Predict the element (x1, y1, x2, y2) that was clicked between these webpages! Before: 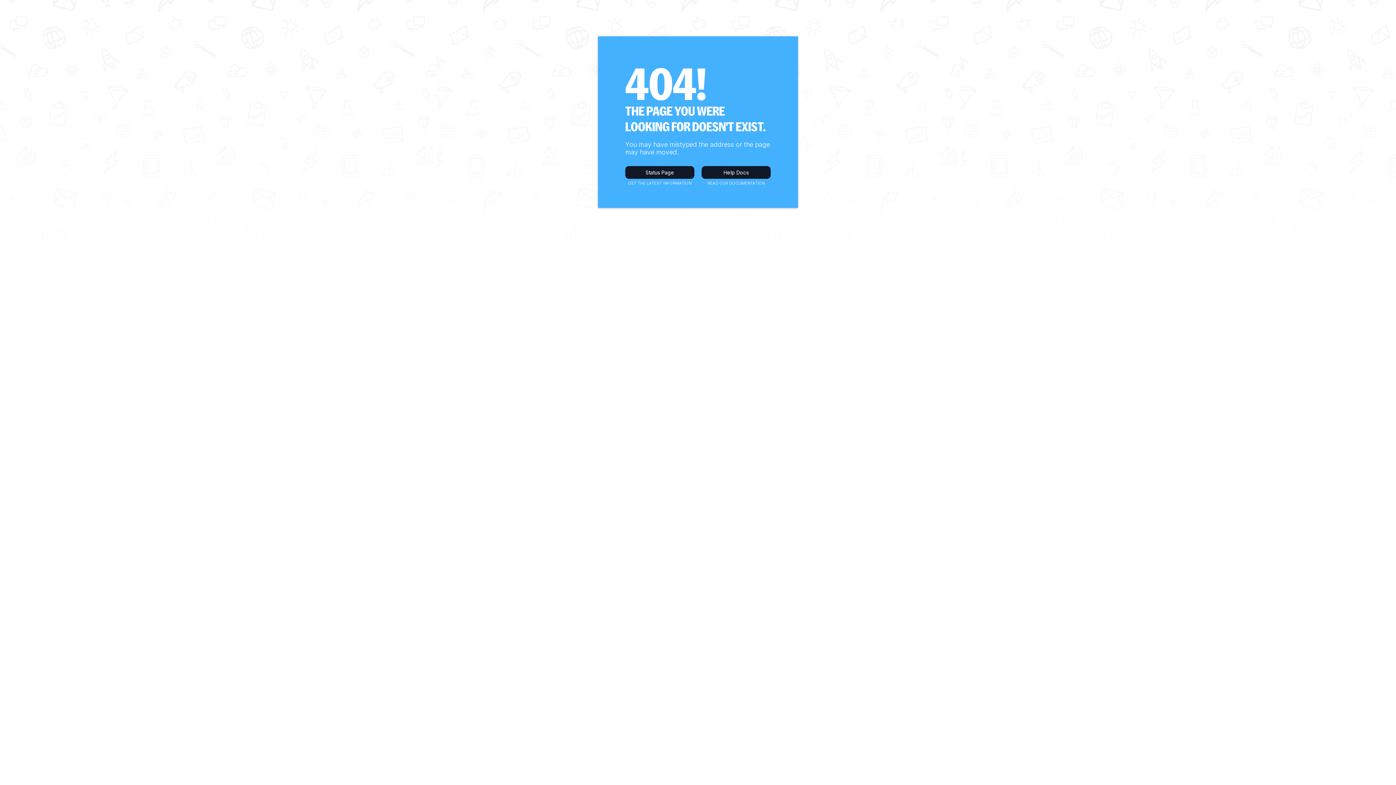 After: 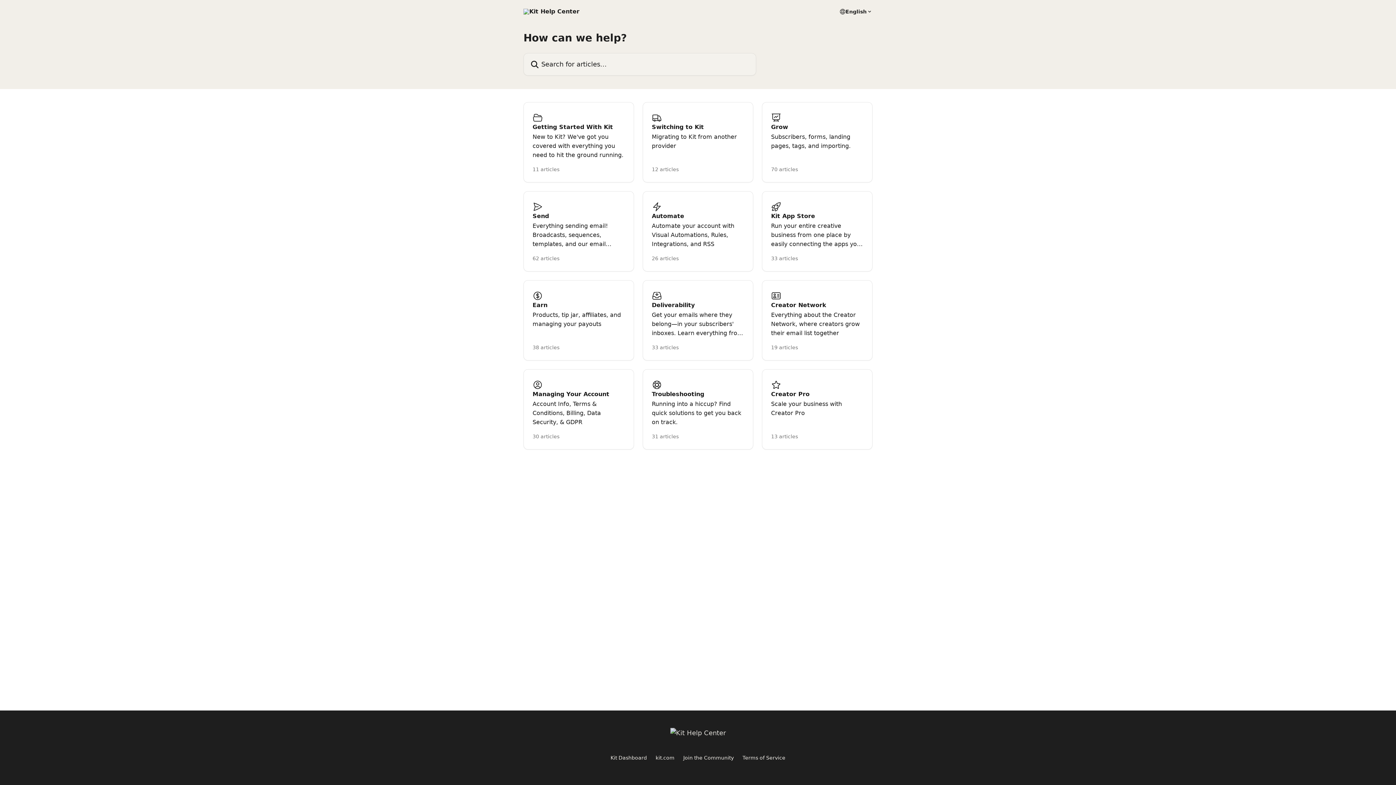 Action: bbox: (701, 166, 770, 178) label: Help Docs